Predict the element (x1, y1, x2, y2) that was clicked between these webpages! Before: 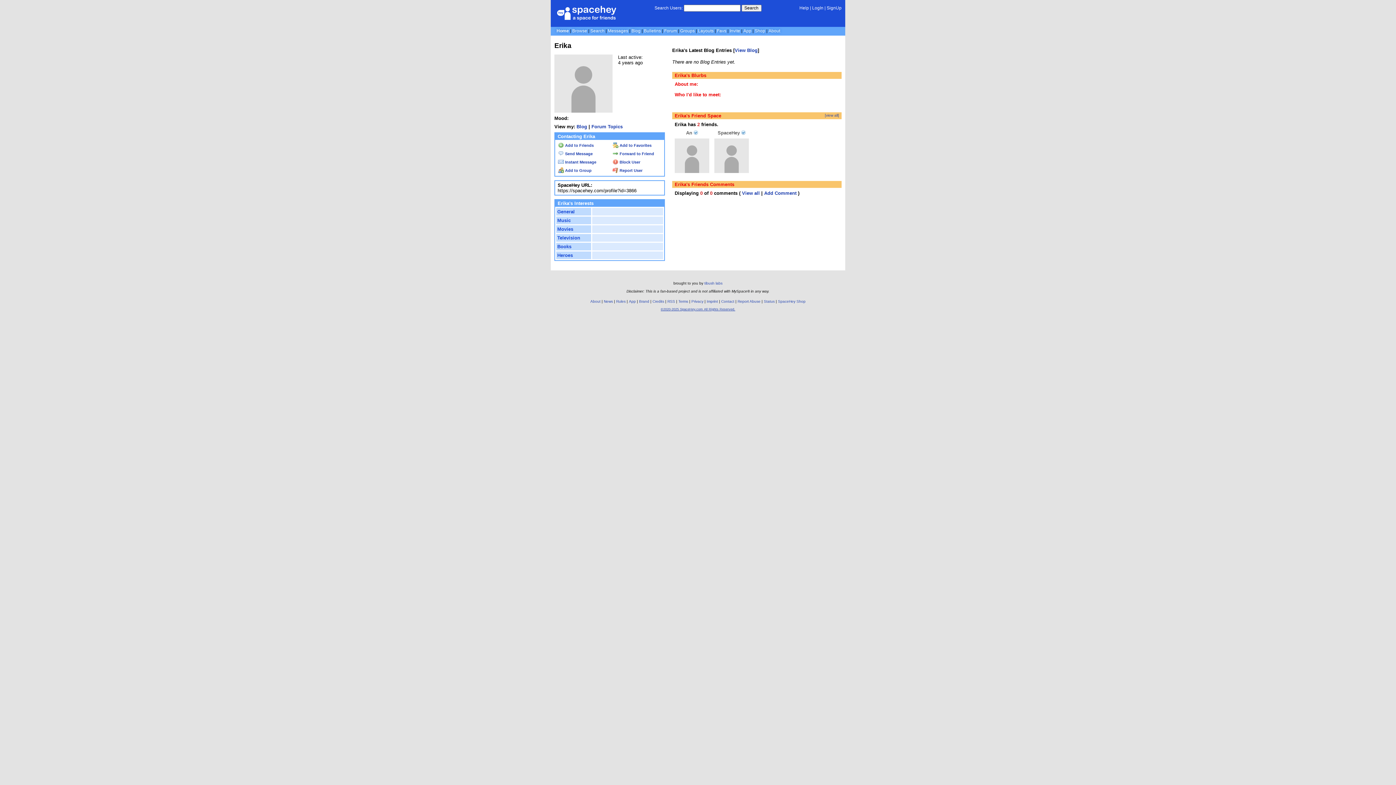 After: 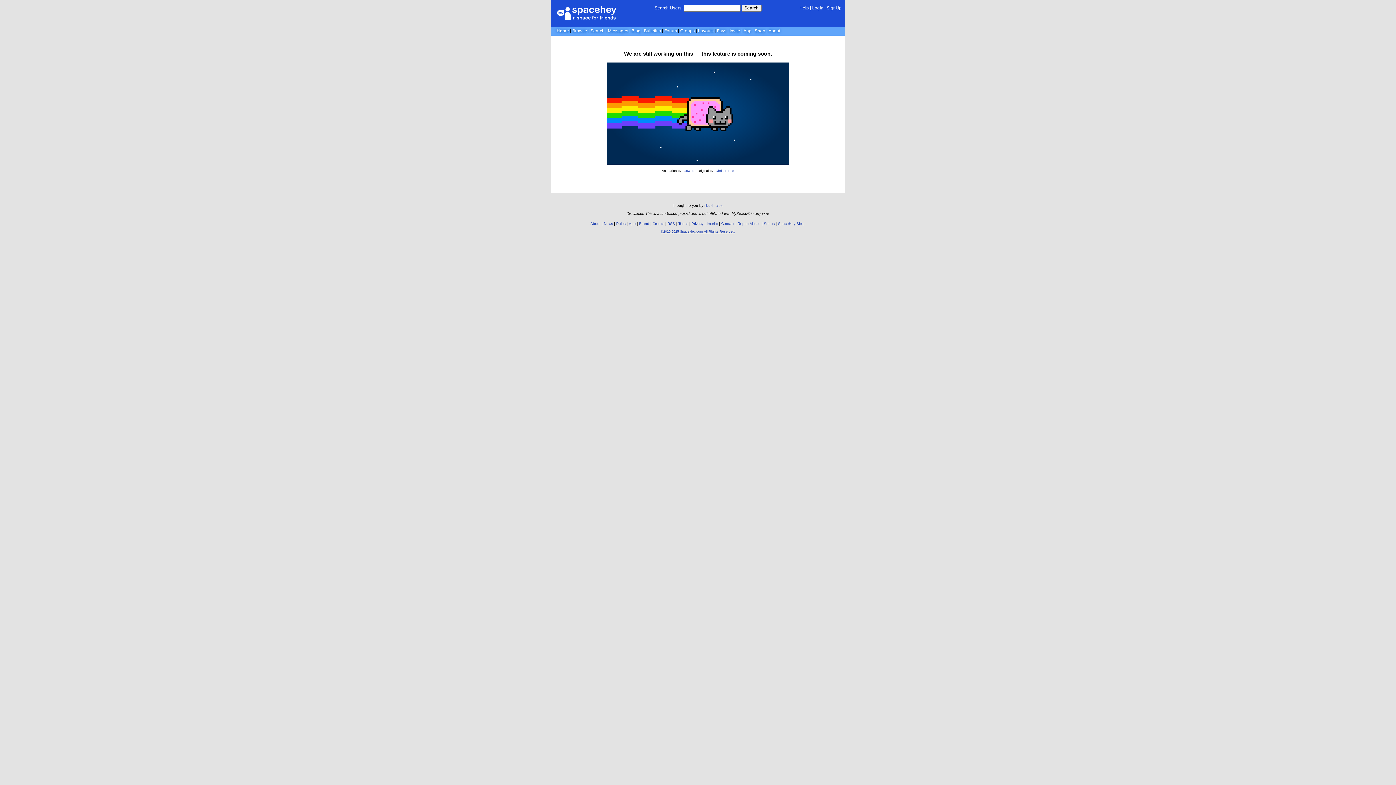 Action: label:  Add to Group bbox: (557, 168, 591, 172)